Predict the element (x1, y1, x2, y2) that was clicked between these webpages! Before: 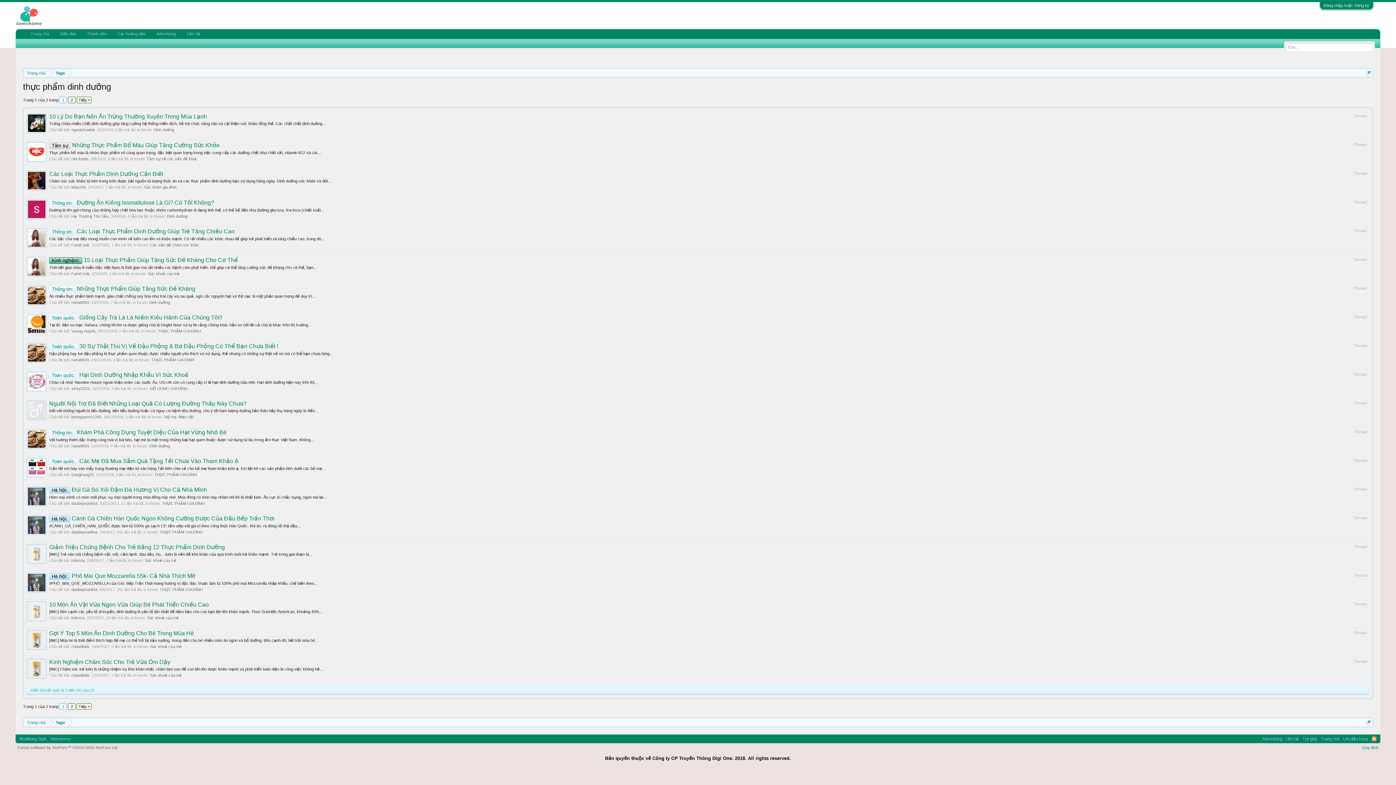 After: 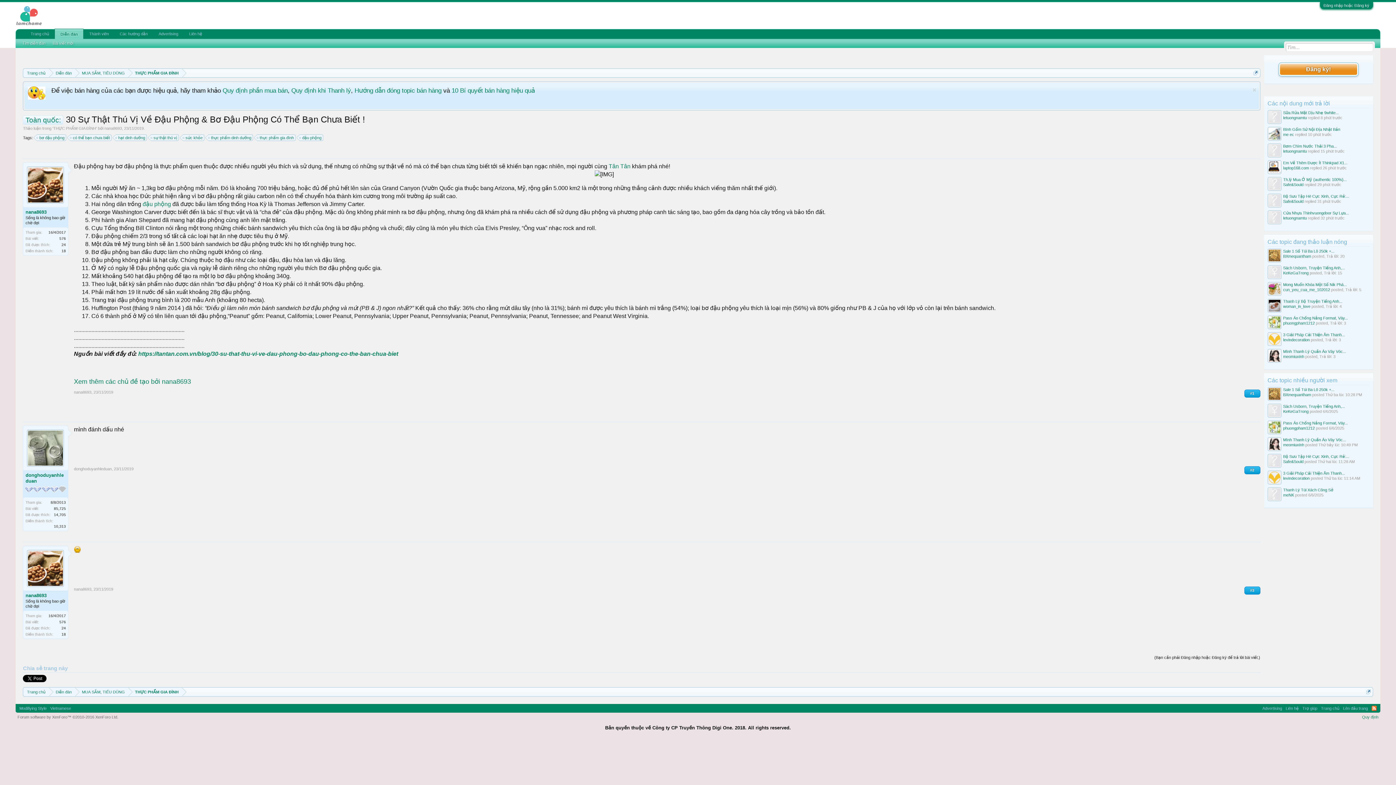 Action: label: Toàn quốc: 30 Sự Thật Thú Vị Về Đậu Phộng & Bơ Đậu Phộng Có Thể Bạn Chưa Biết ! bbox: (49, 343, 278, 349)